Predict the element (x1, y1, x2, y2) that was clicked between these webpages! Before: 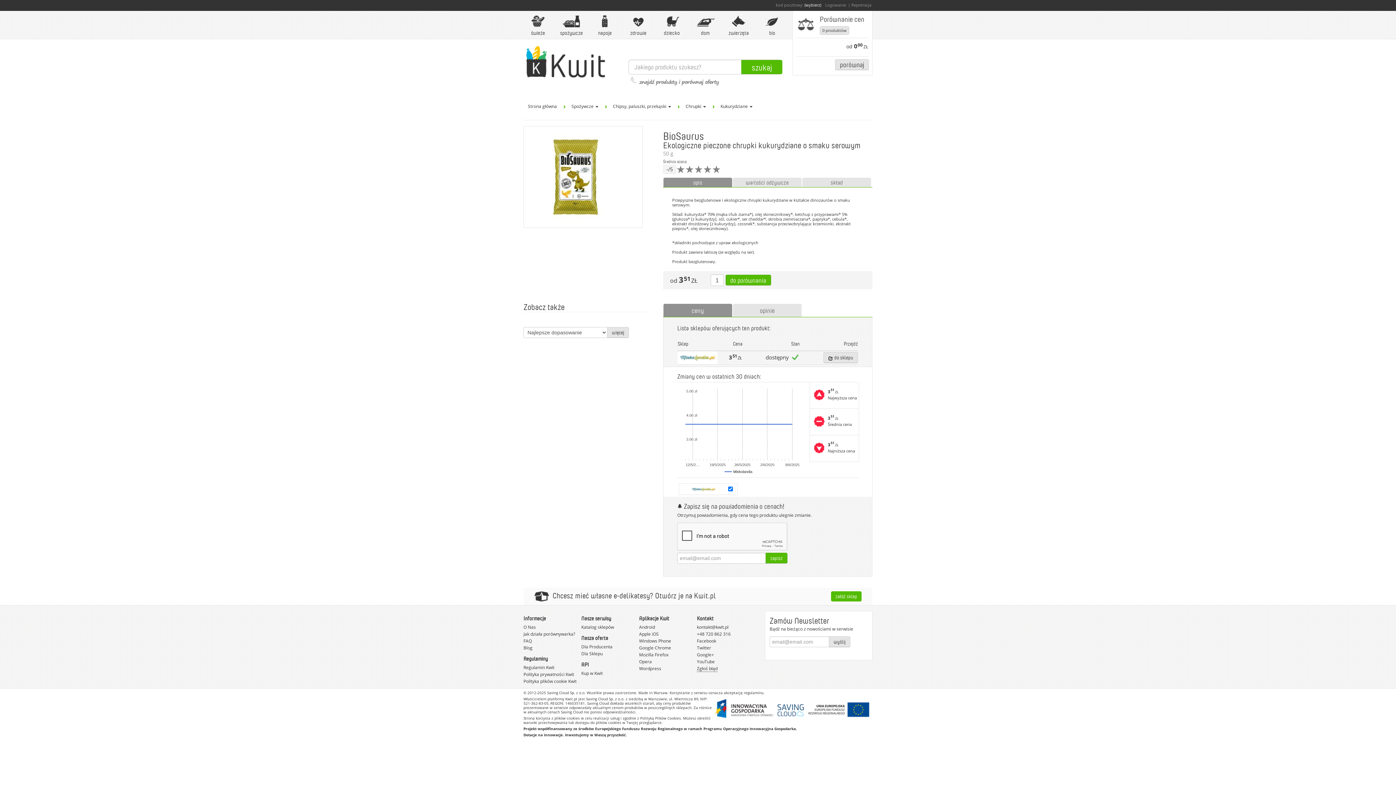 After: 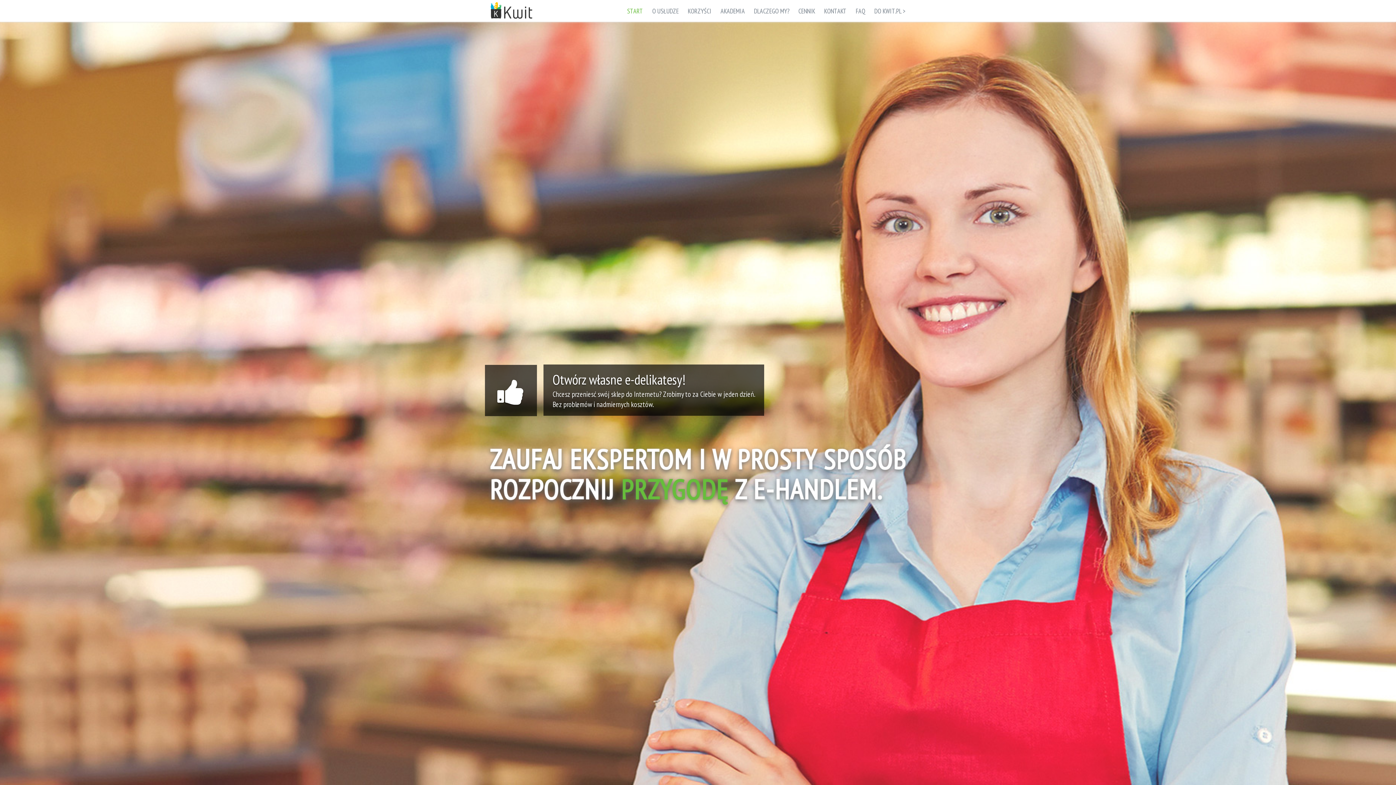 Action: label: Dla Sklepu bbox: (581, 650, 602, 657)